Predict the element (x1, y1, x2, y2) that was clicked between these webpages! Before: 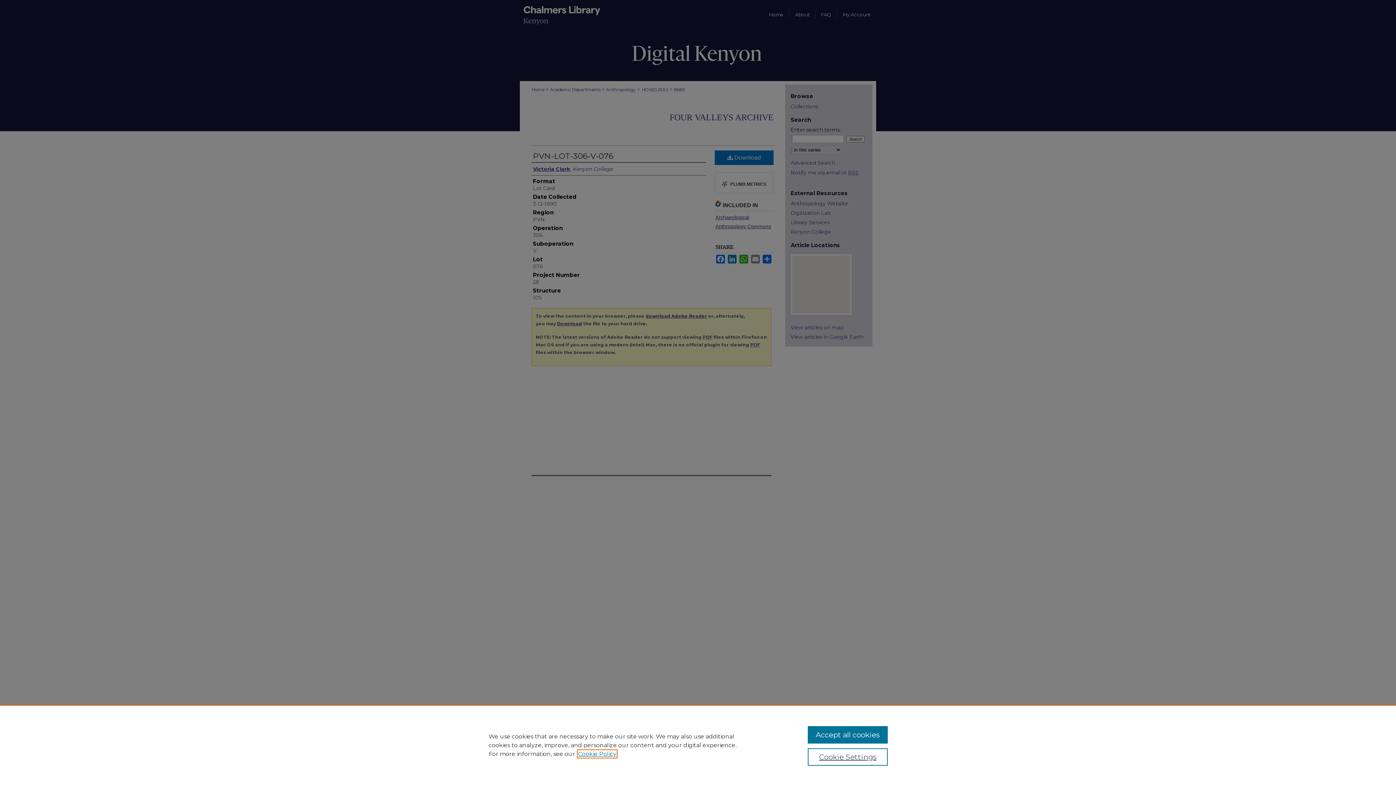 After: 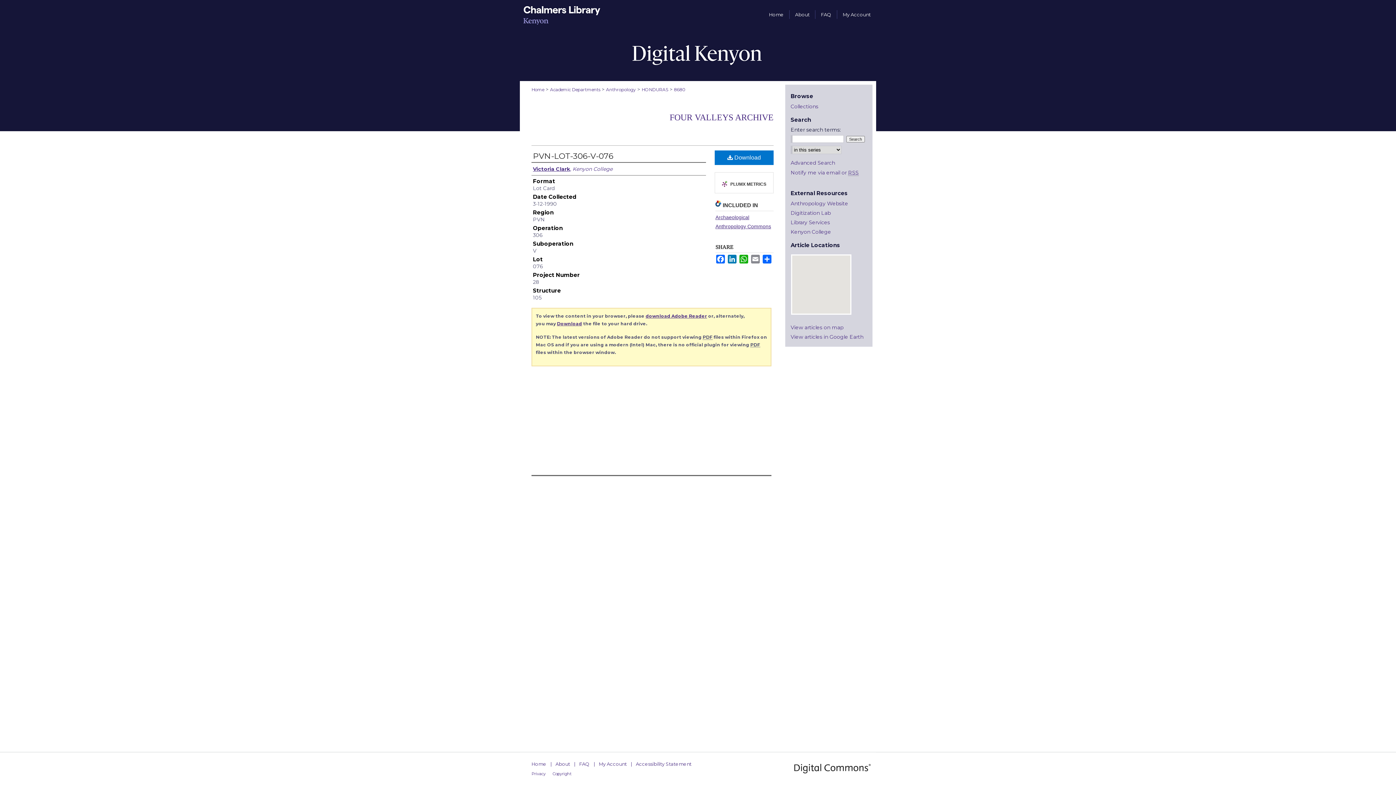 Action: bbox: (807, 726, 887, 744) label: Accept all cookies